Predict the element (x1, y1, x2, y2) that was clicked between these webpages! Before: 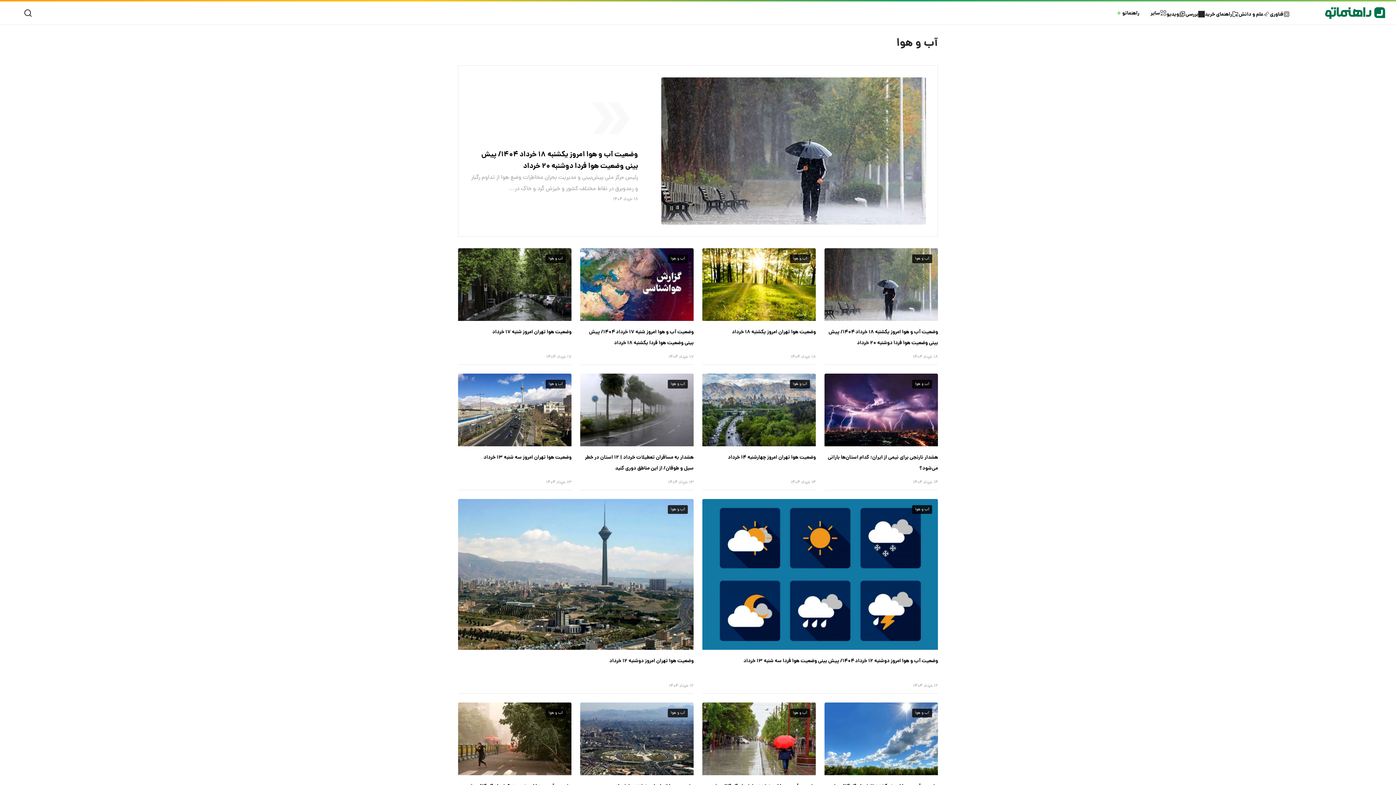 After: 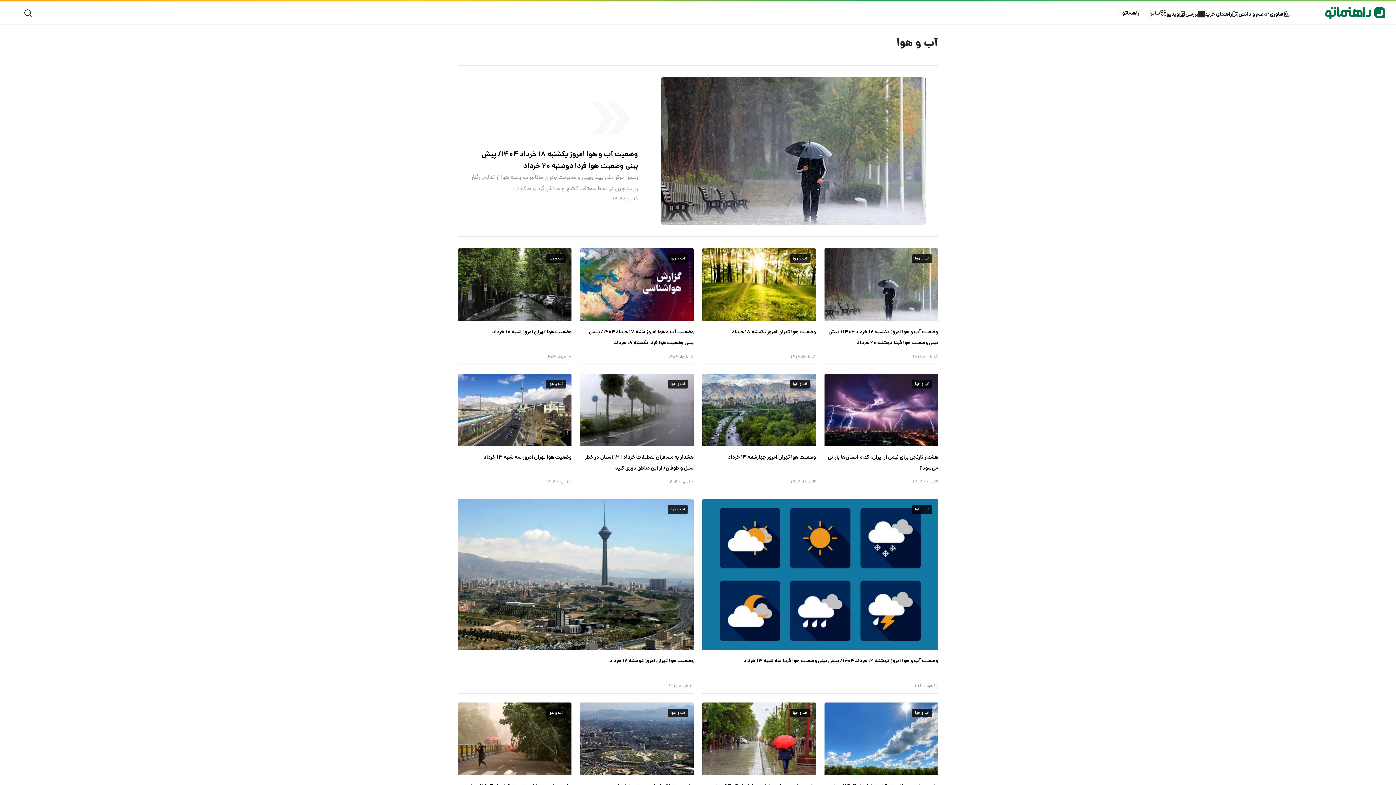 Action: bbox: (912, 505, 932, 513) label: آب و هوا